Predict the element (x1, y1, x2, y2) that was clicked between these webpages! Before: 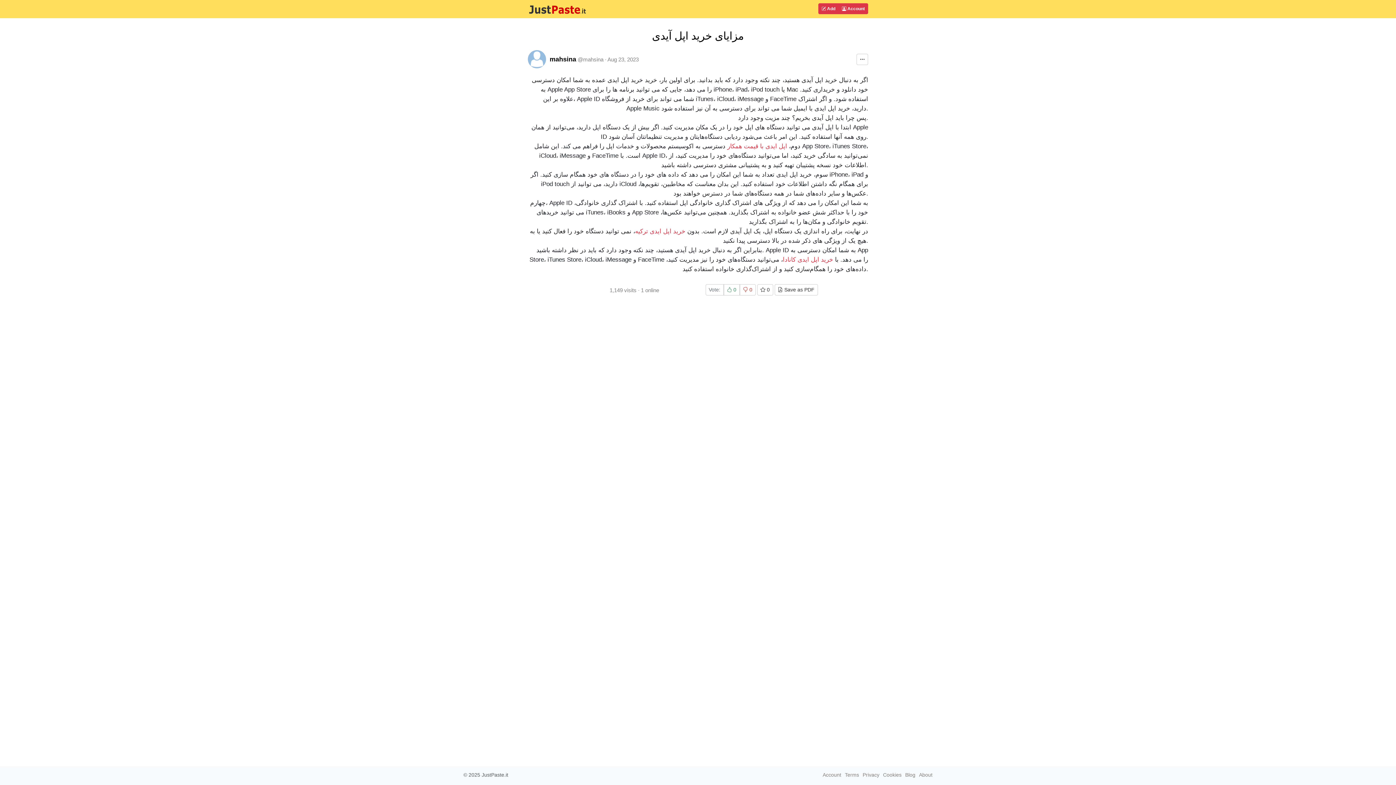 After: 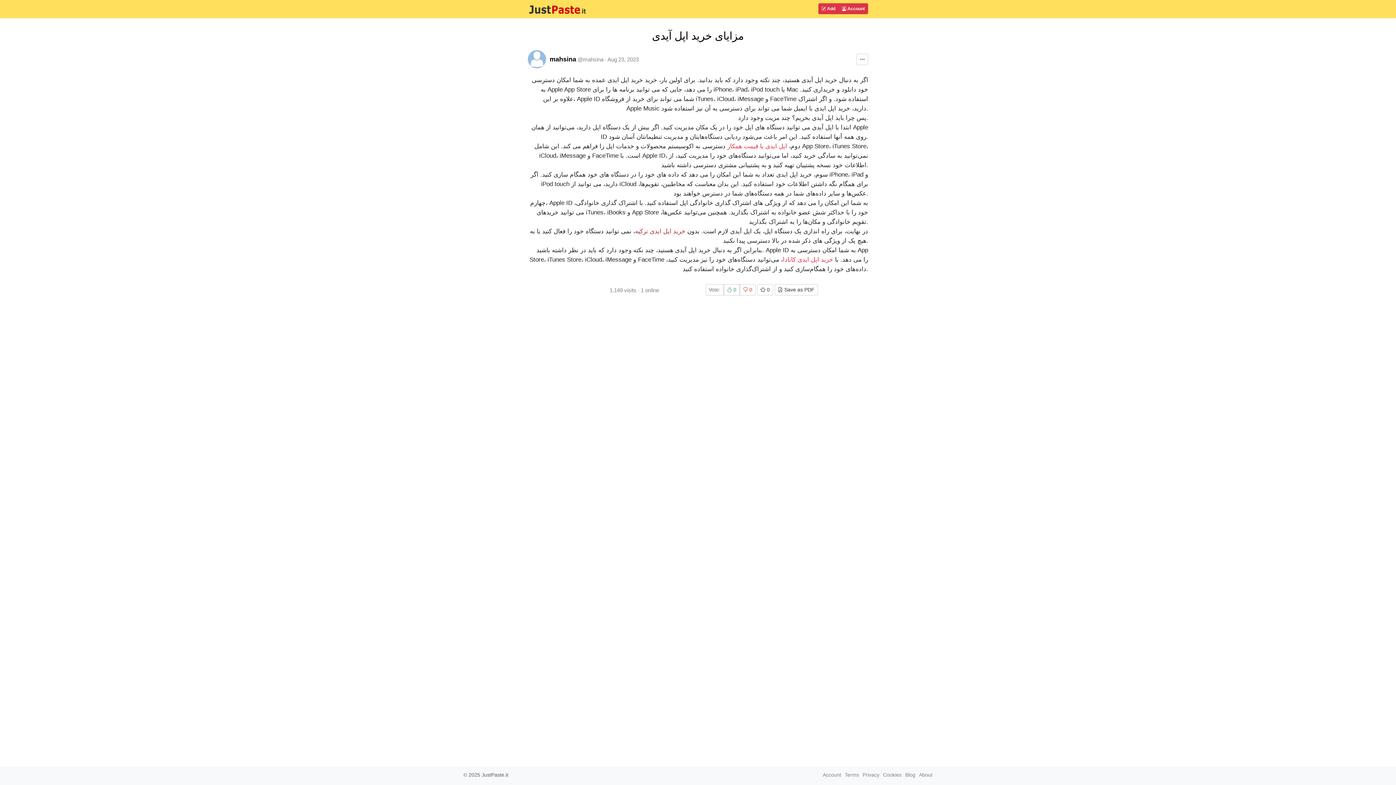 Action: label: خرید اپل ایدی ترکیه bbox: (635, 228, 685, 234)